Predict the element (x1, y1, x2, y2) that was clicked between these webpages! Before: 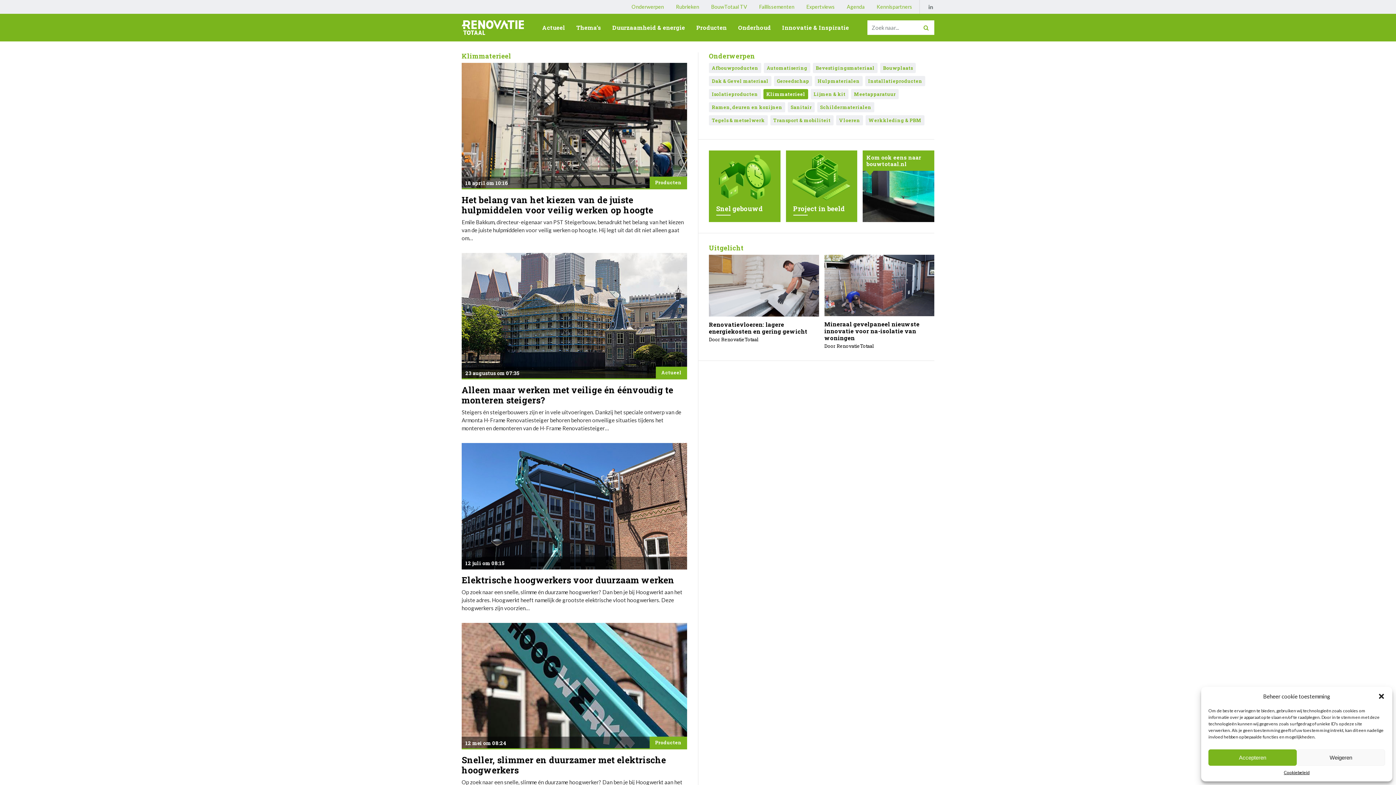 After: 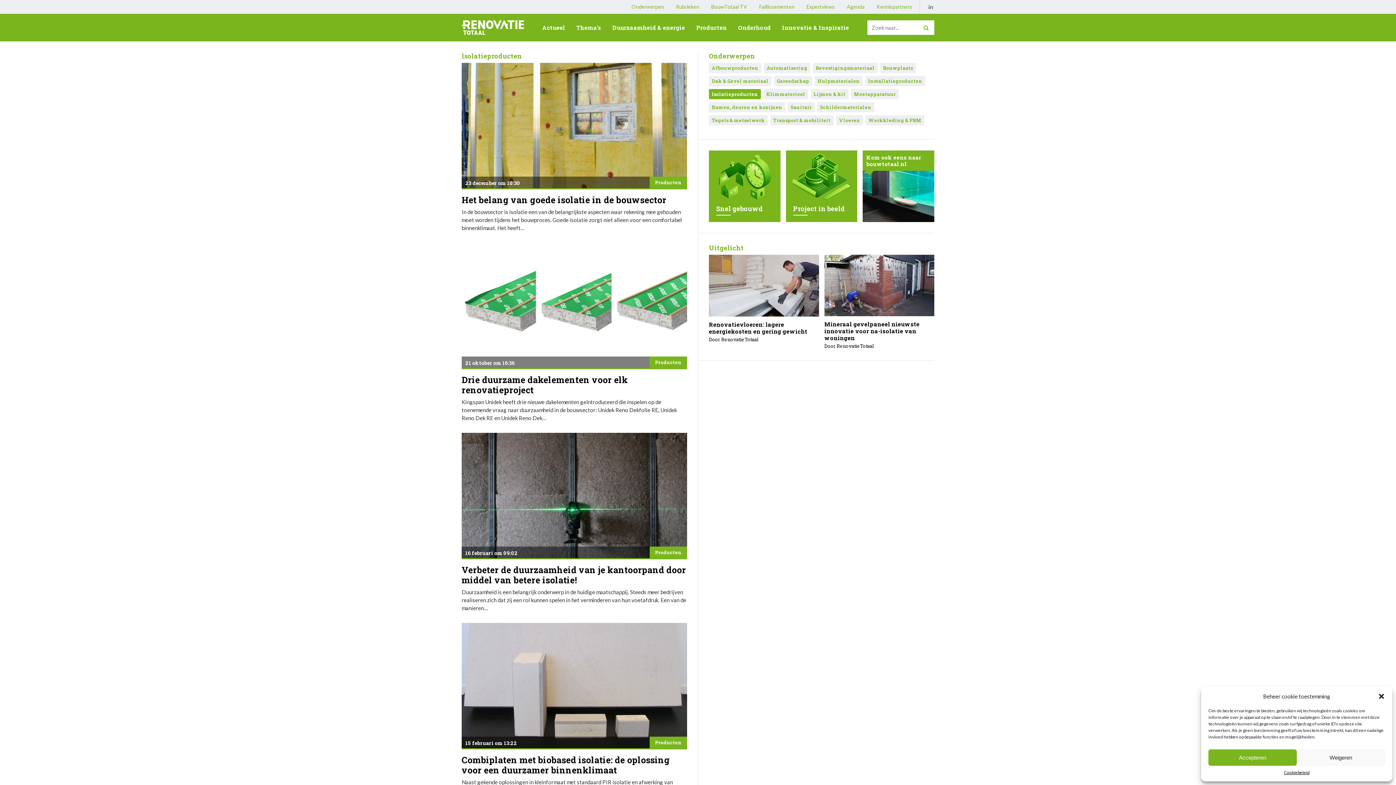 Action: bbox: (709, 89, 761, 99) label: Isolatieproducten